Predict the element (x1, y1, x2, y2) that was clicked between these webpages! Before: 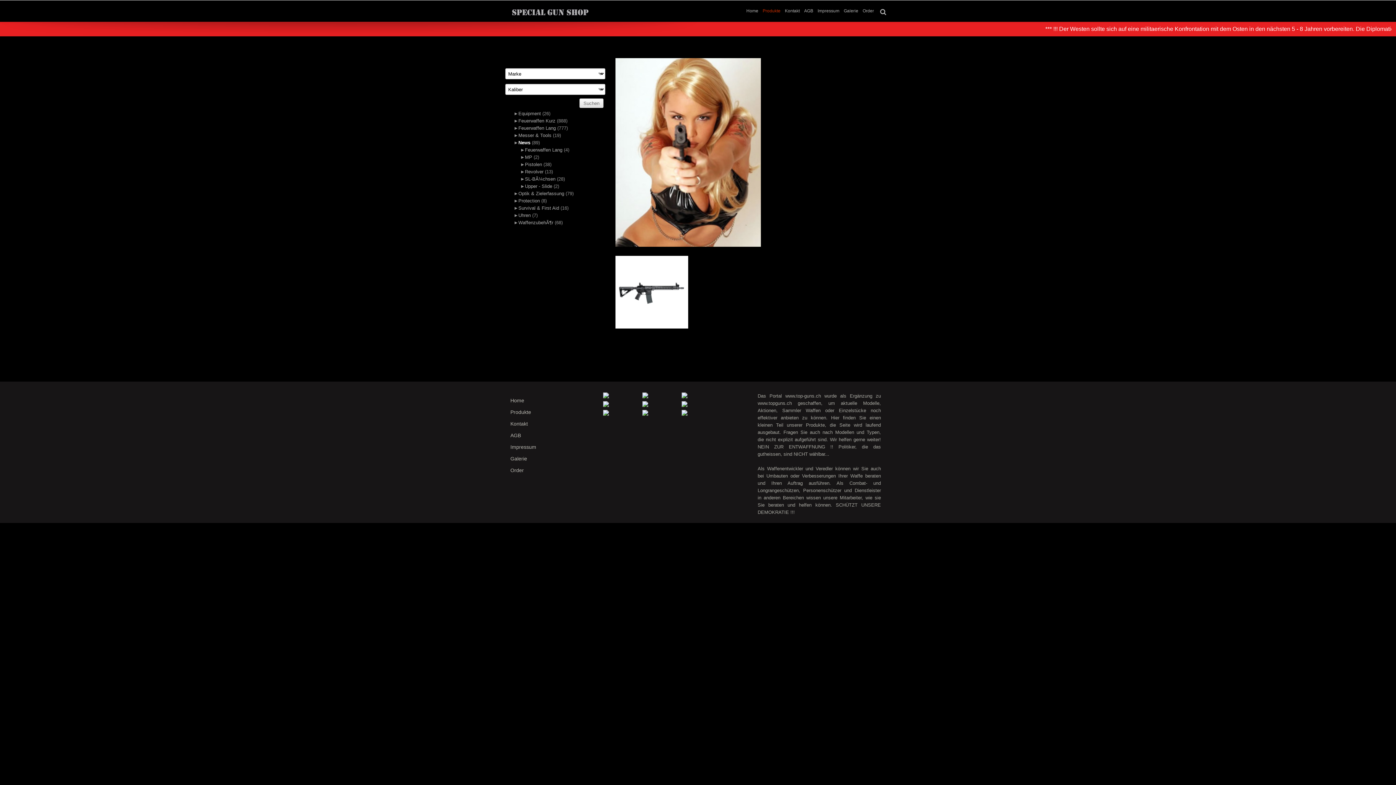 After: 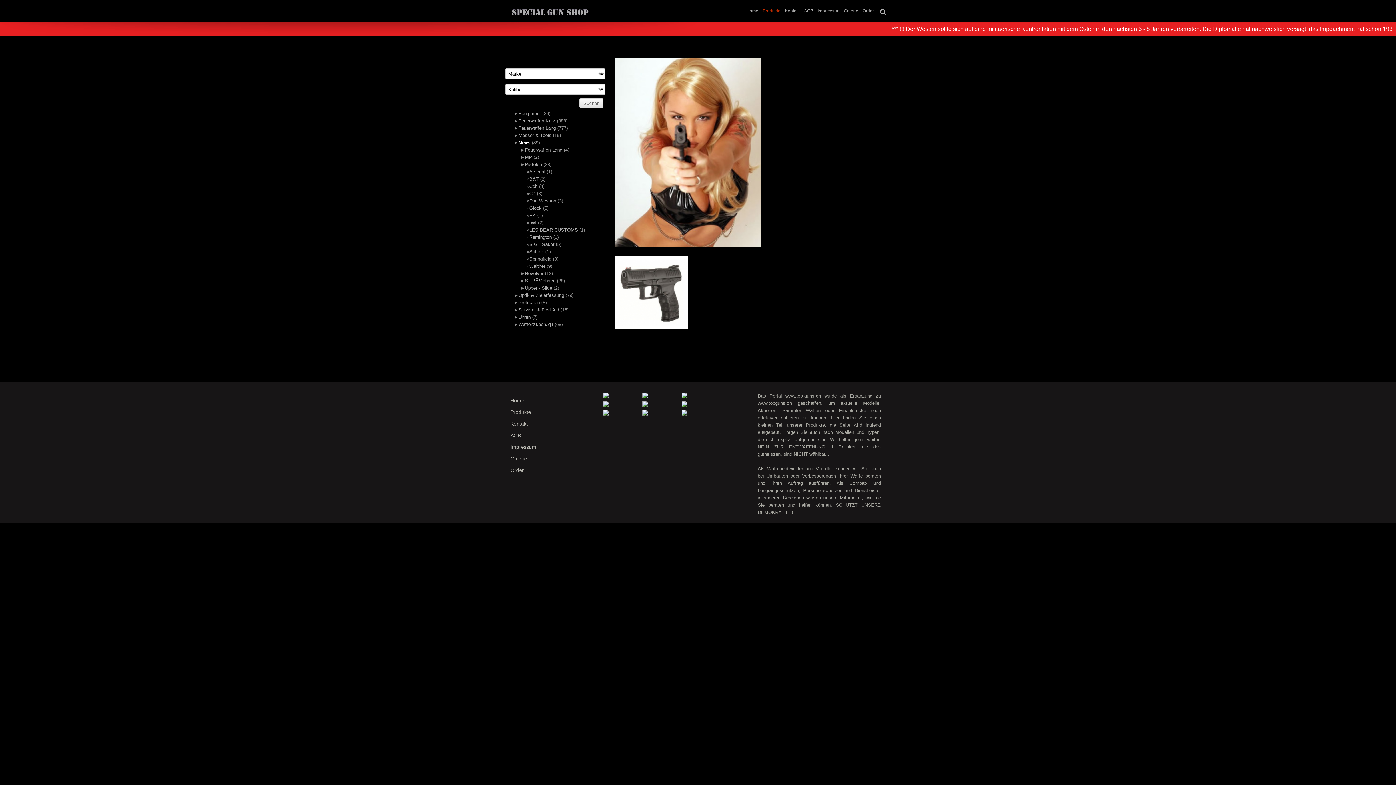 Action: label: News bbox: (518, 140, 530, 145)